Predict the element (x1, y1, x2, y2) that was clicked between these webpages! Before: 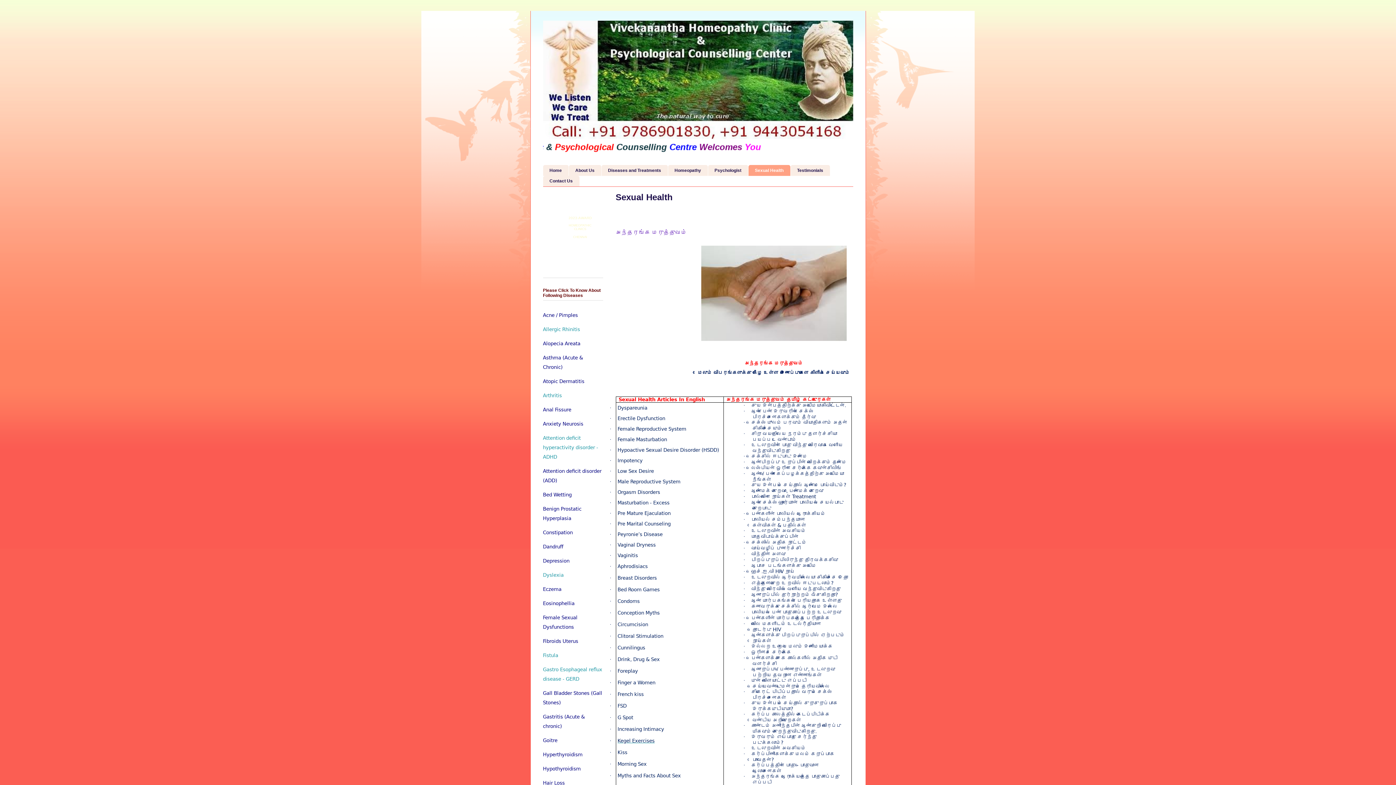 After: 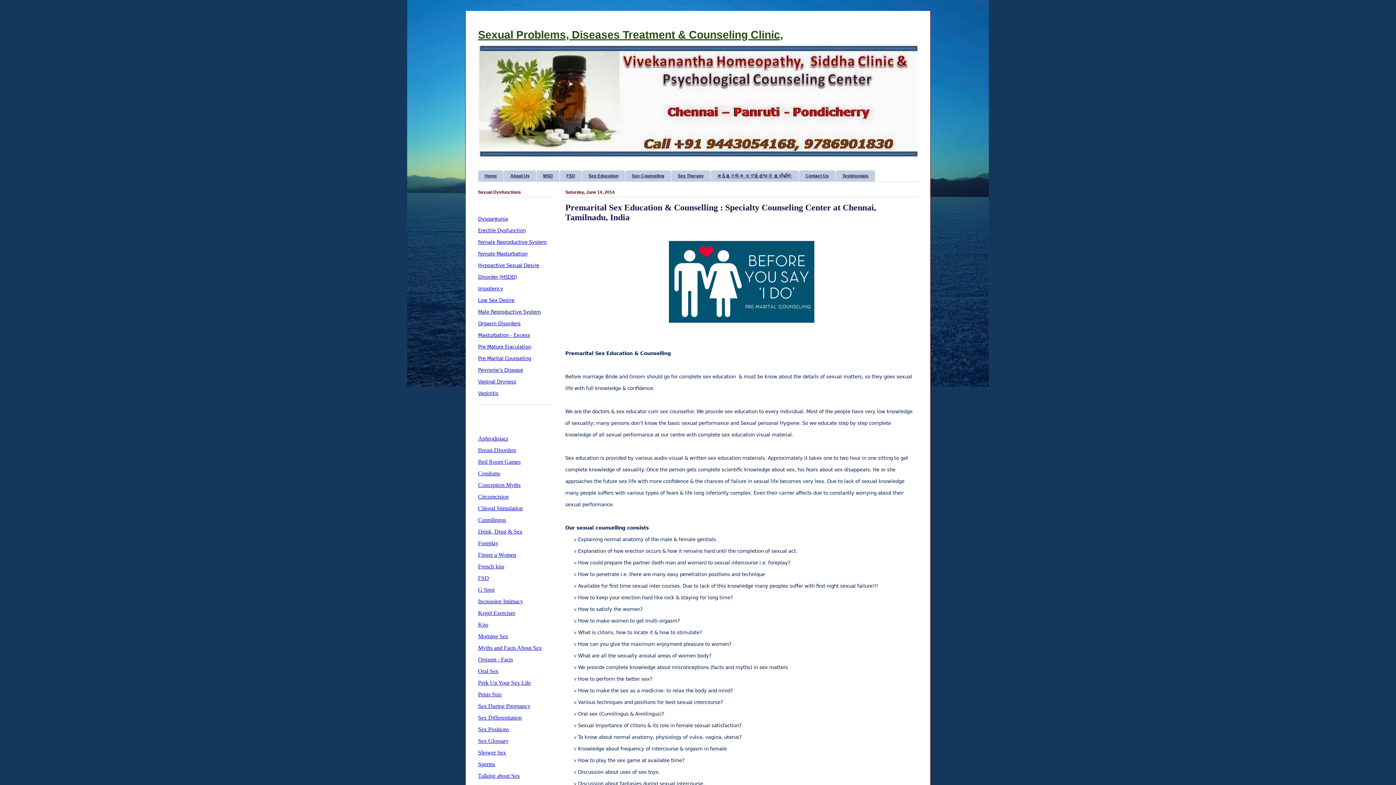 Action: bbox: (617, 521, 670, 526) label: Pre Marital Counseling